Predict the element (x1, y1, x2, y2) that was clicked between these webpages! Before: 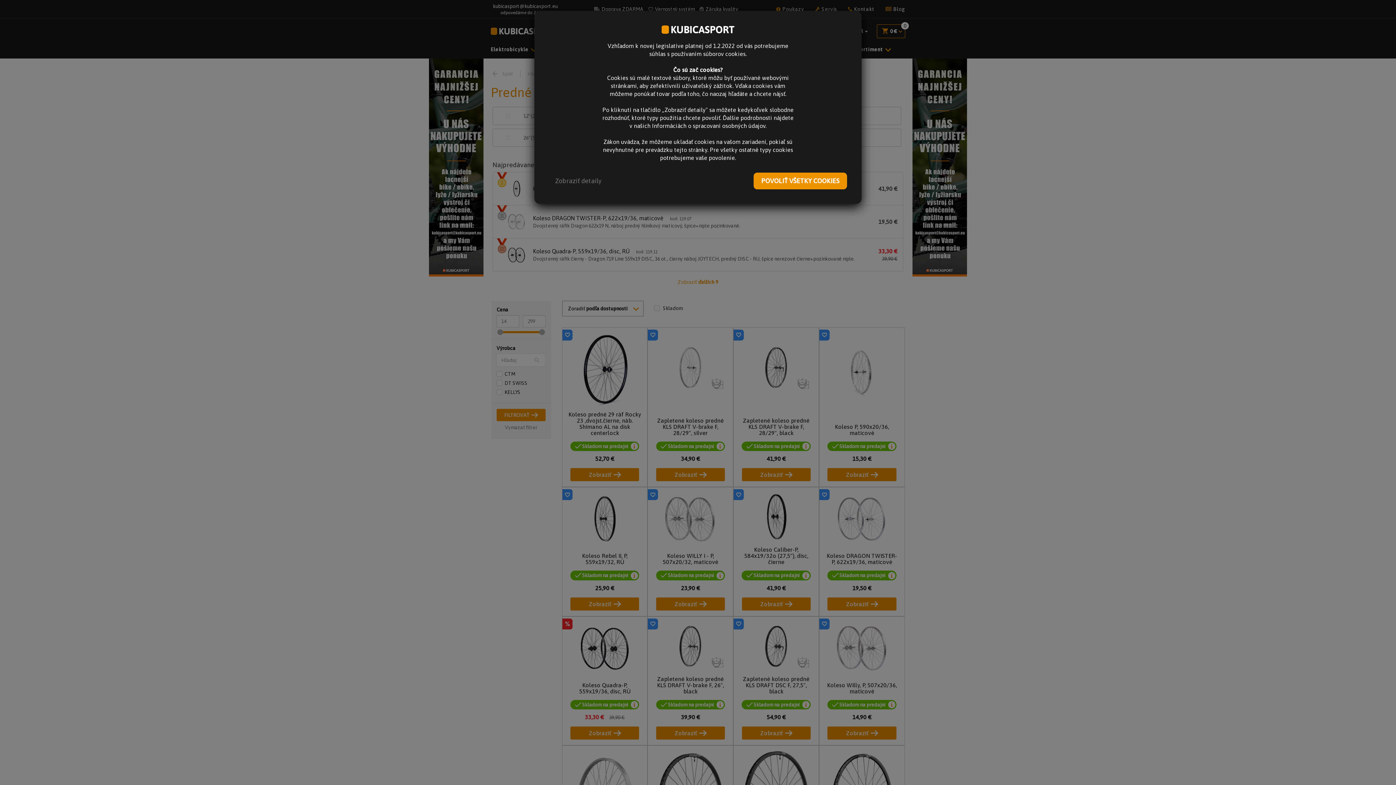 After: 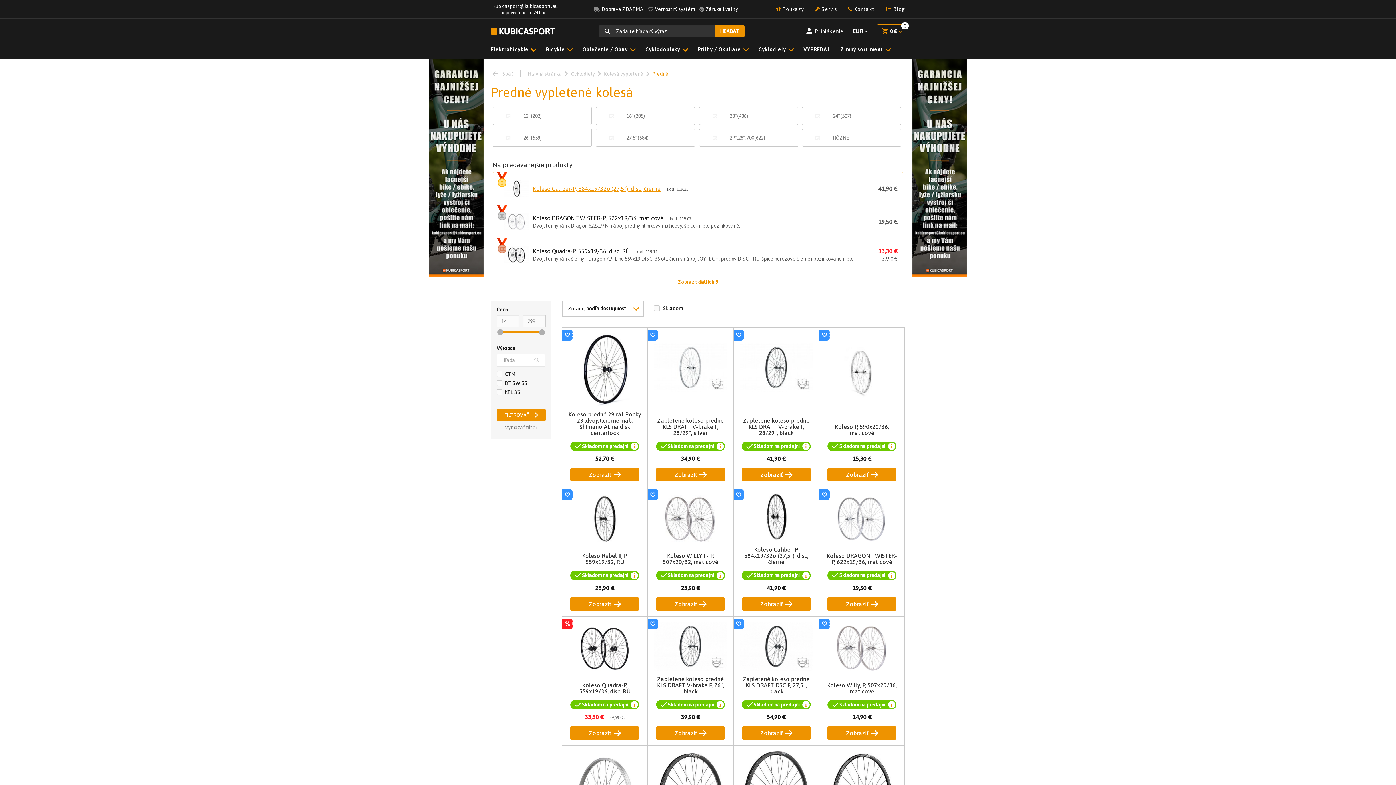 Action: bbox: (753, 172, 847, 189) label: POVOLIŤ VŠETKY COOKIES